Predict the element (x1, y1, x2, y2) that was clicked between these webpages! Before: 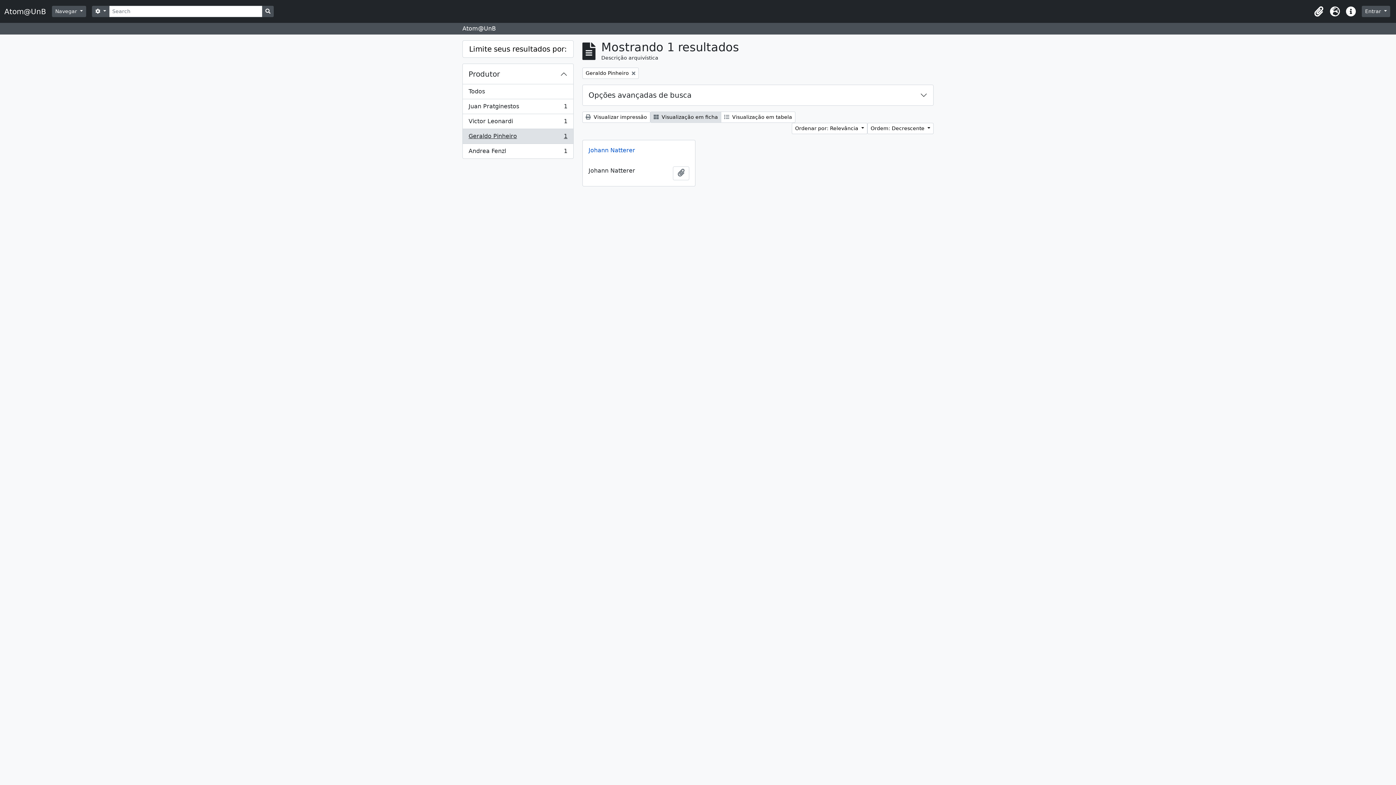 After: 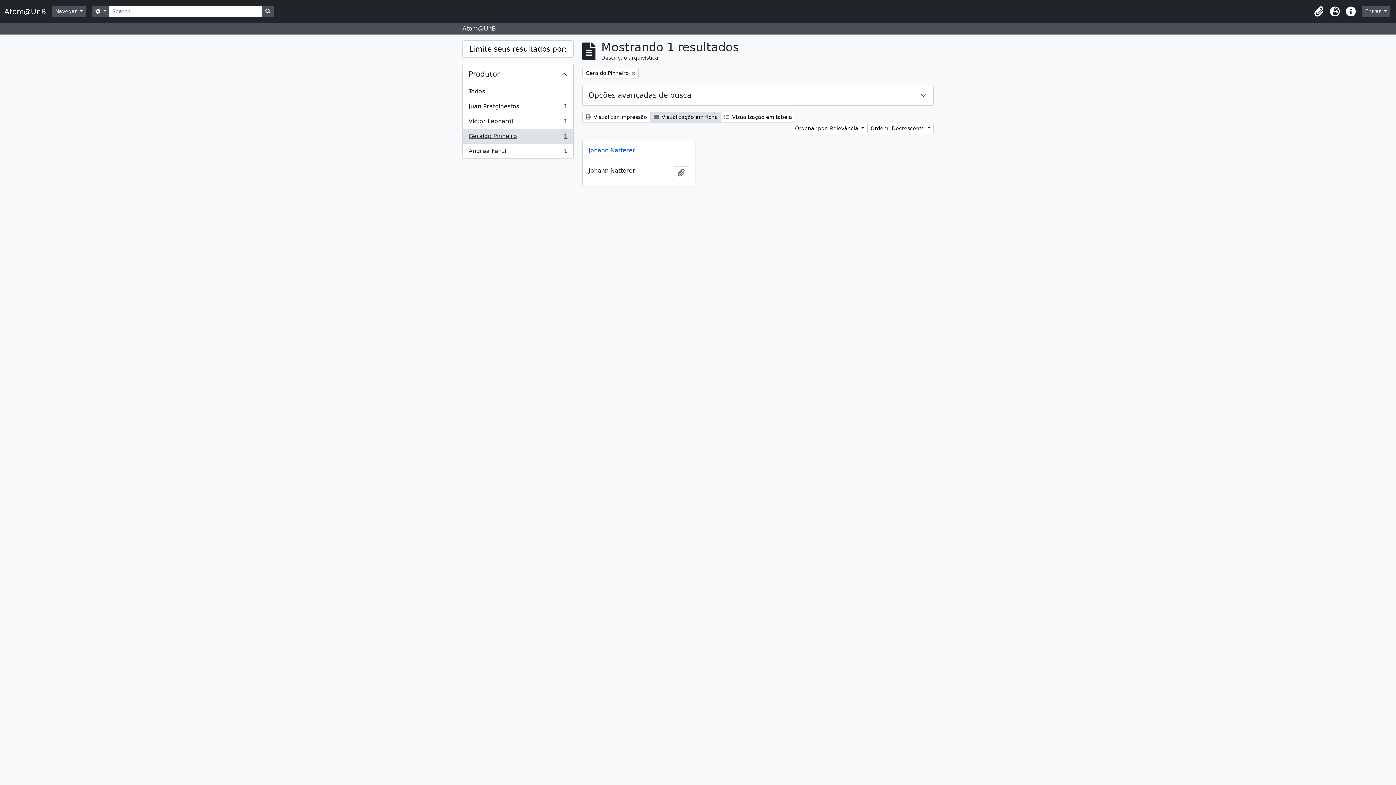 Action: bbox: (462, 128, 573, 144) label: Geraldo Pinheiro
, 1 resultados
1